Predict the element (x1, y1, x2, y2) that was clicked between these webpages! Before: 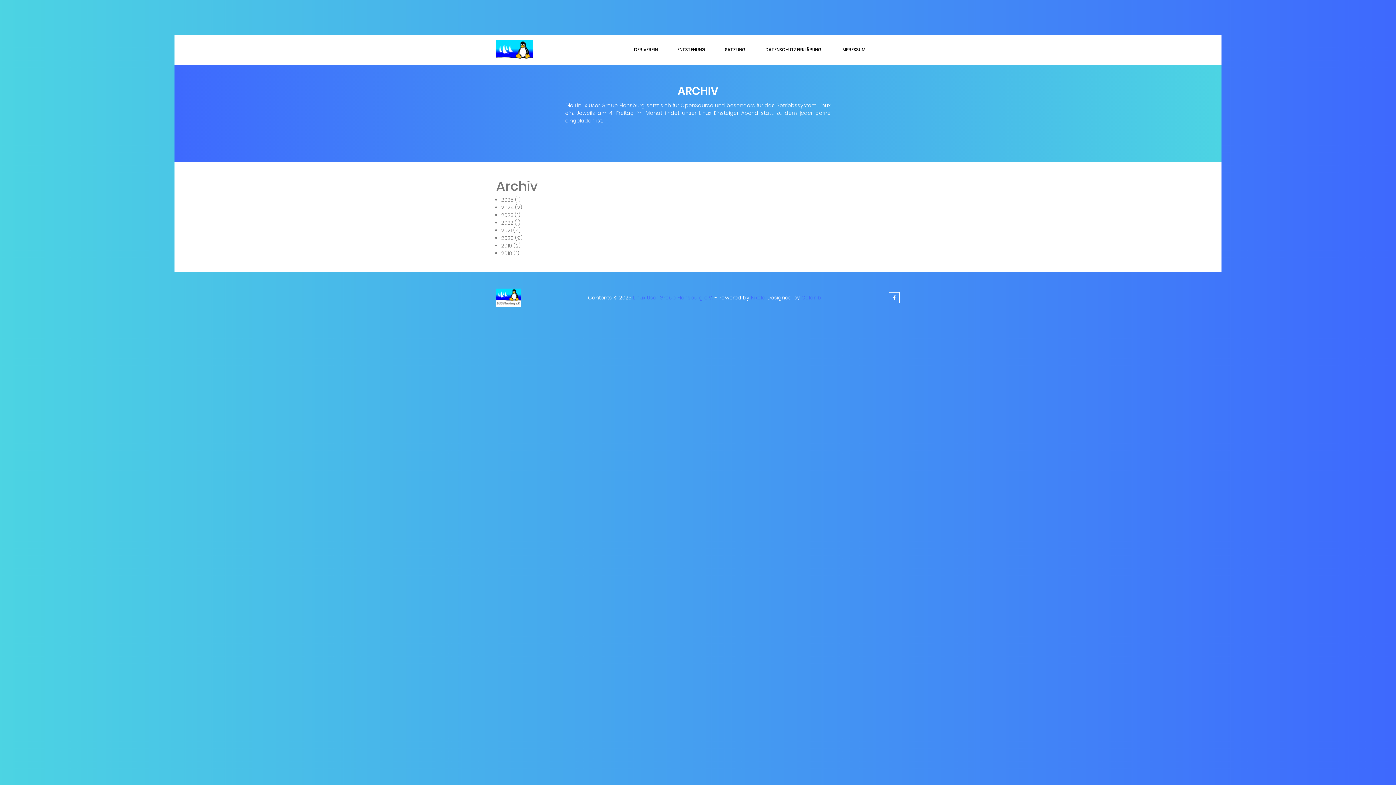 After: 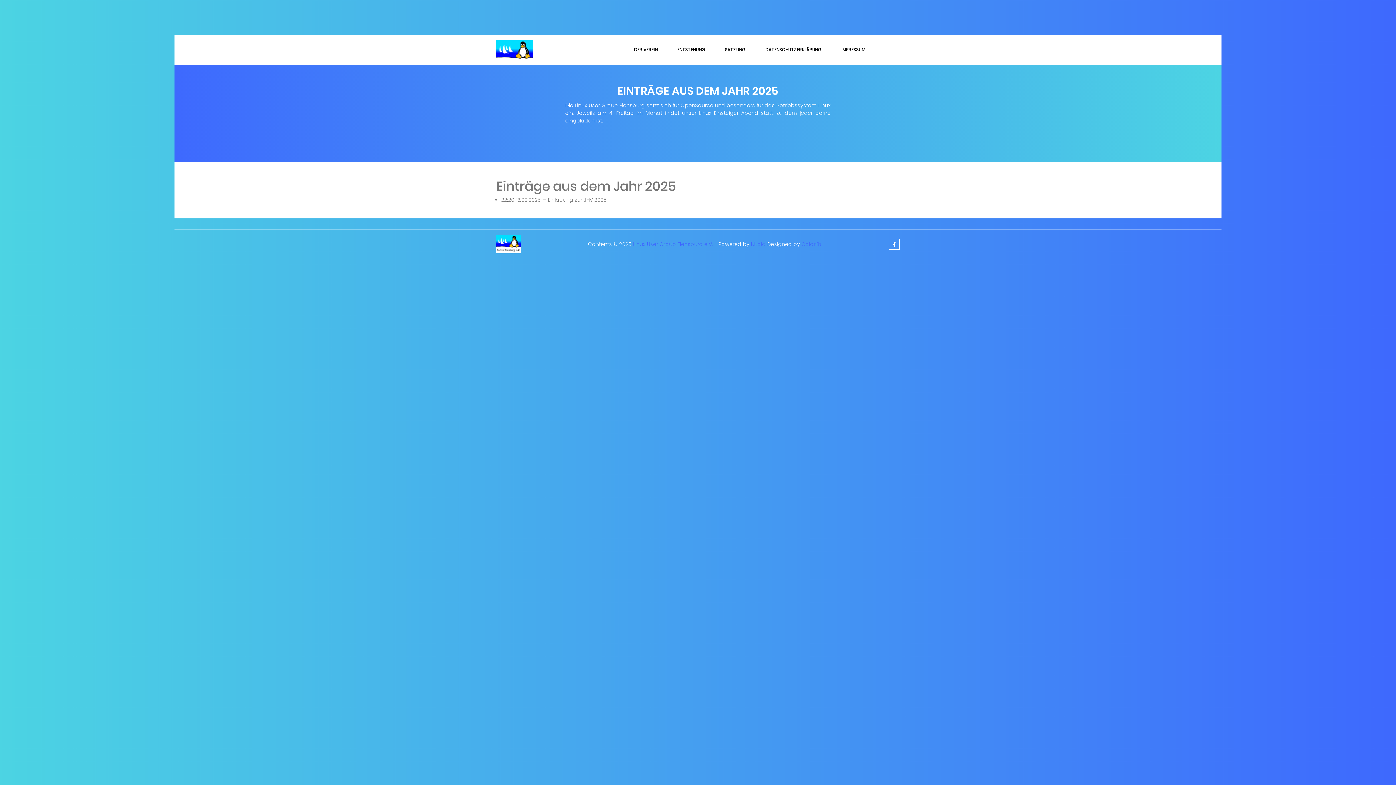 Action: label: 2025 bbox: (501, 196, 513, 203)